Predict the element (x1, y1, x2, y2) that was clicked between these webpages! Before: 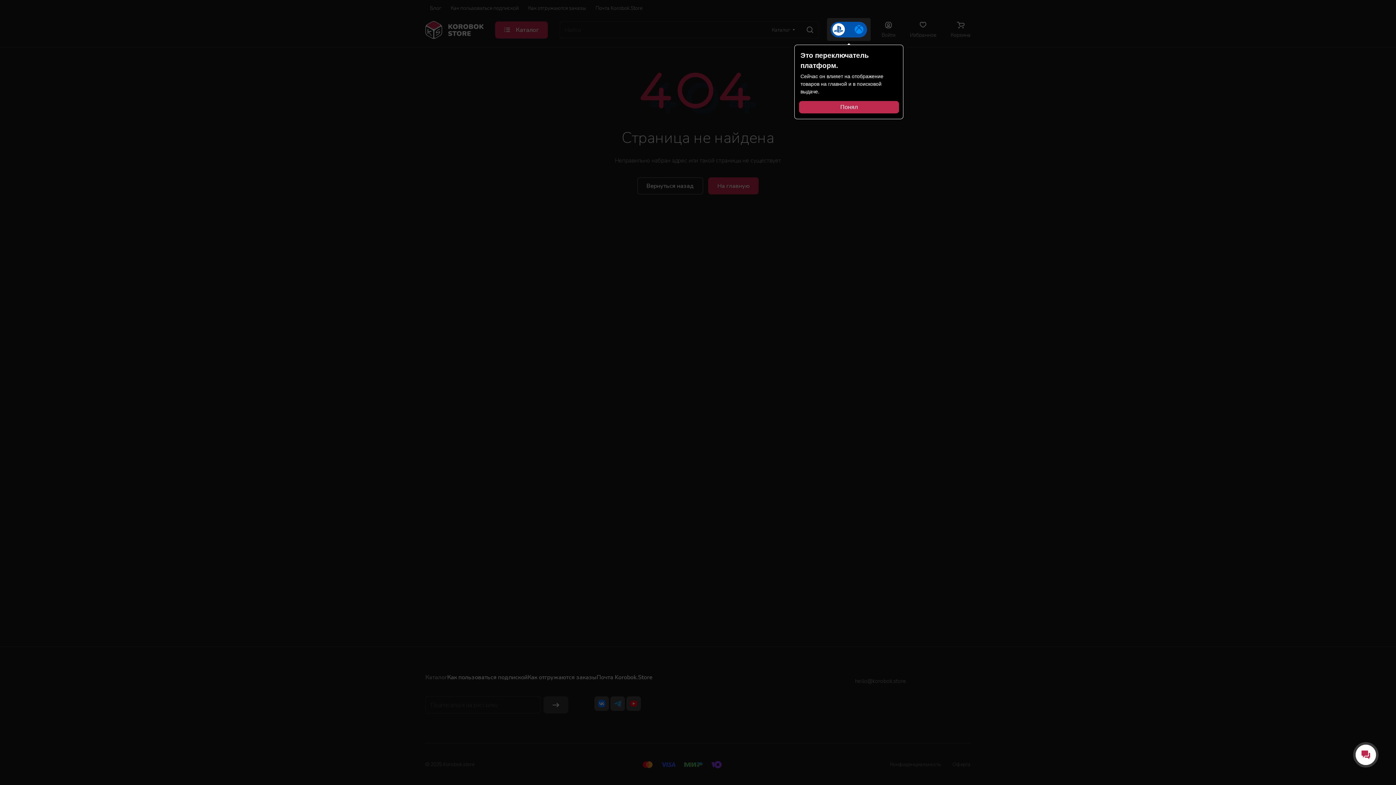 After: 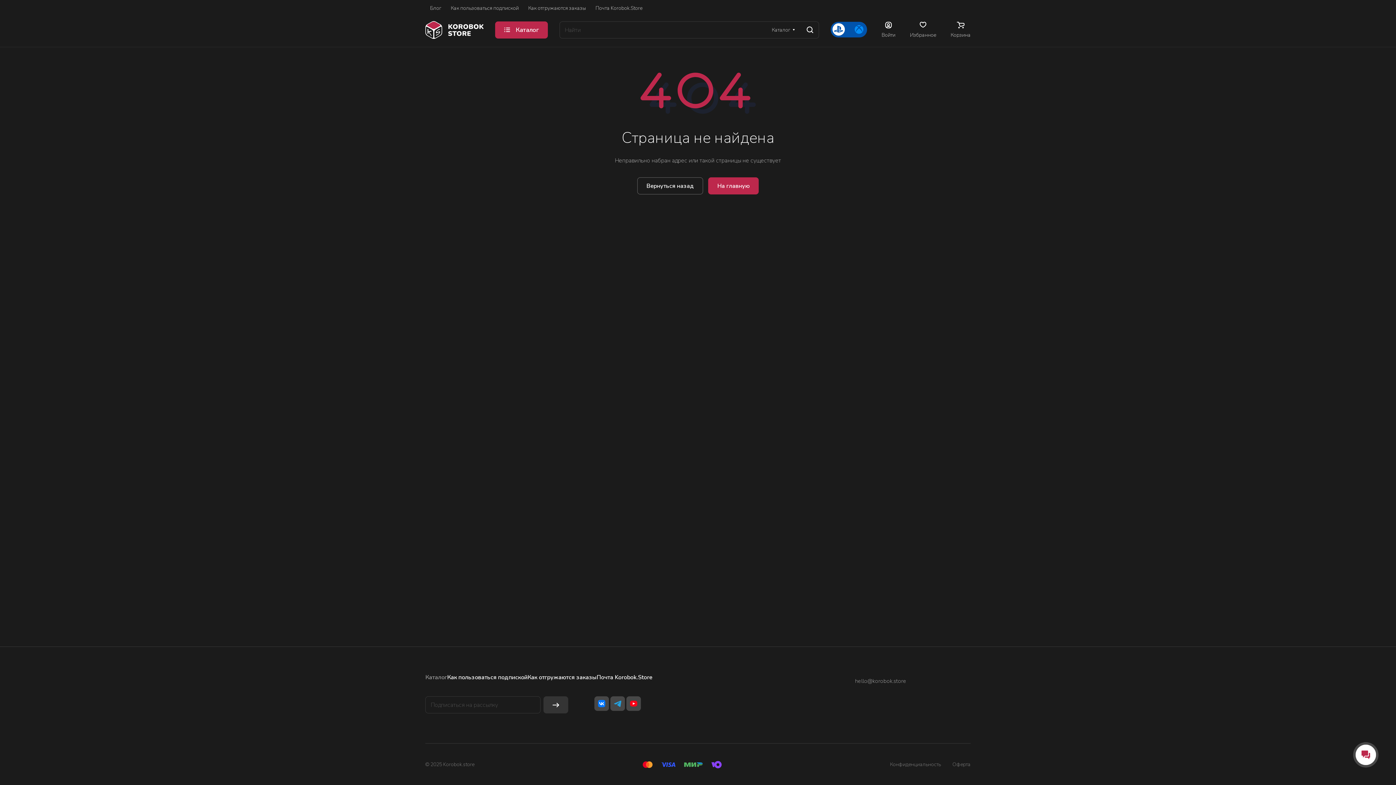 Action: bbox: (799, 100, 899, 113) label: Понял